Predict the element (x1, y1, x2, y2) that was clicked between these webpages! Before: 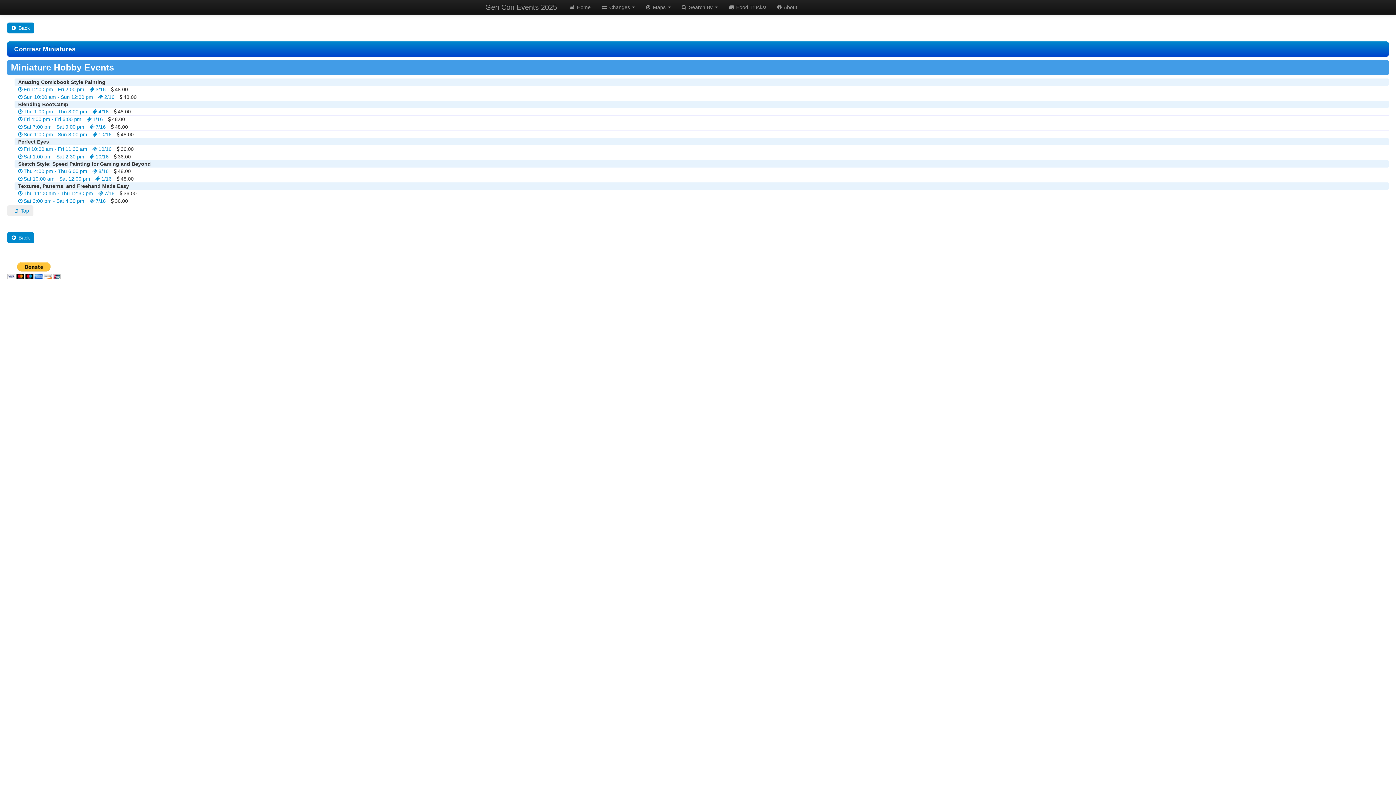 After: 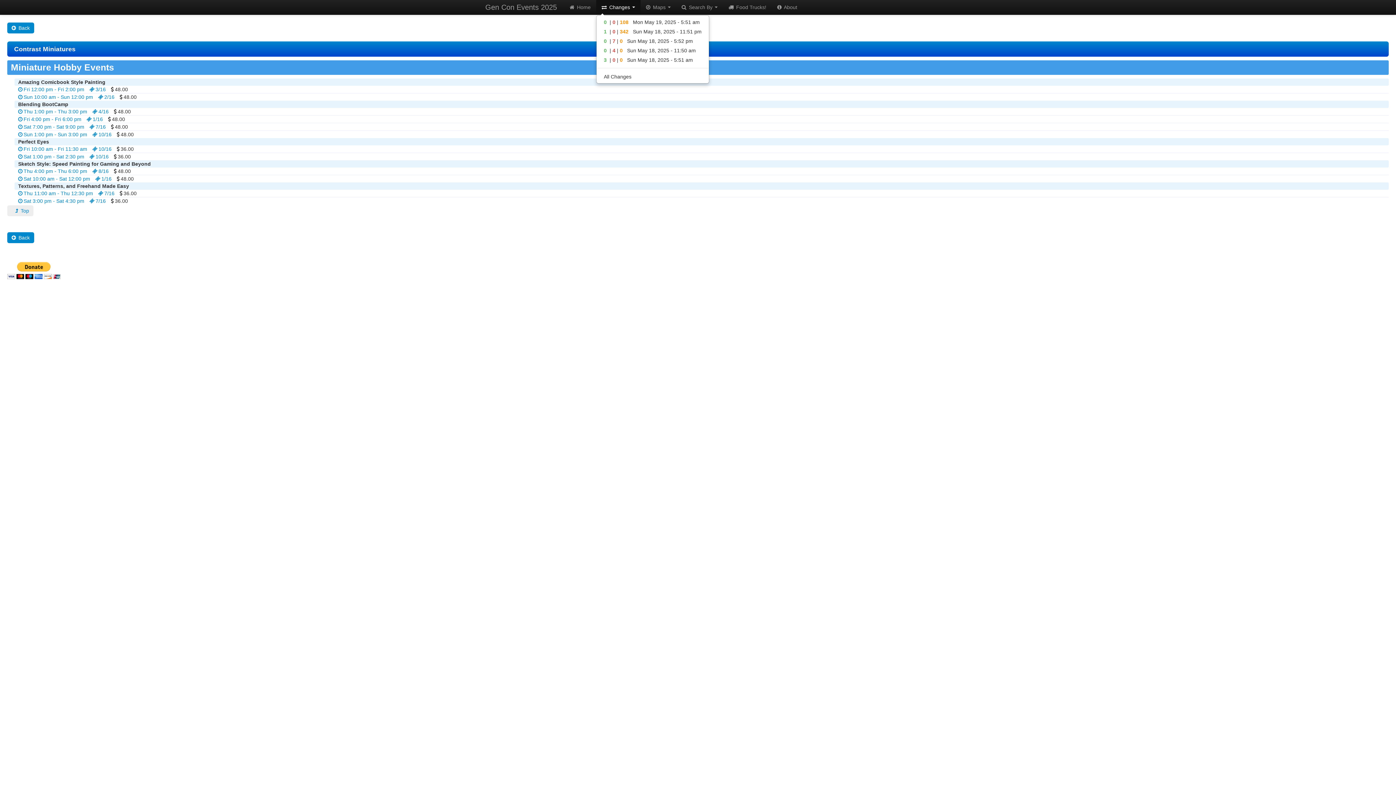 Action: label:  Changes  bbox: (596, 0, 640, 14)